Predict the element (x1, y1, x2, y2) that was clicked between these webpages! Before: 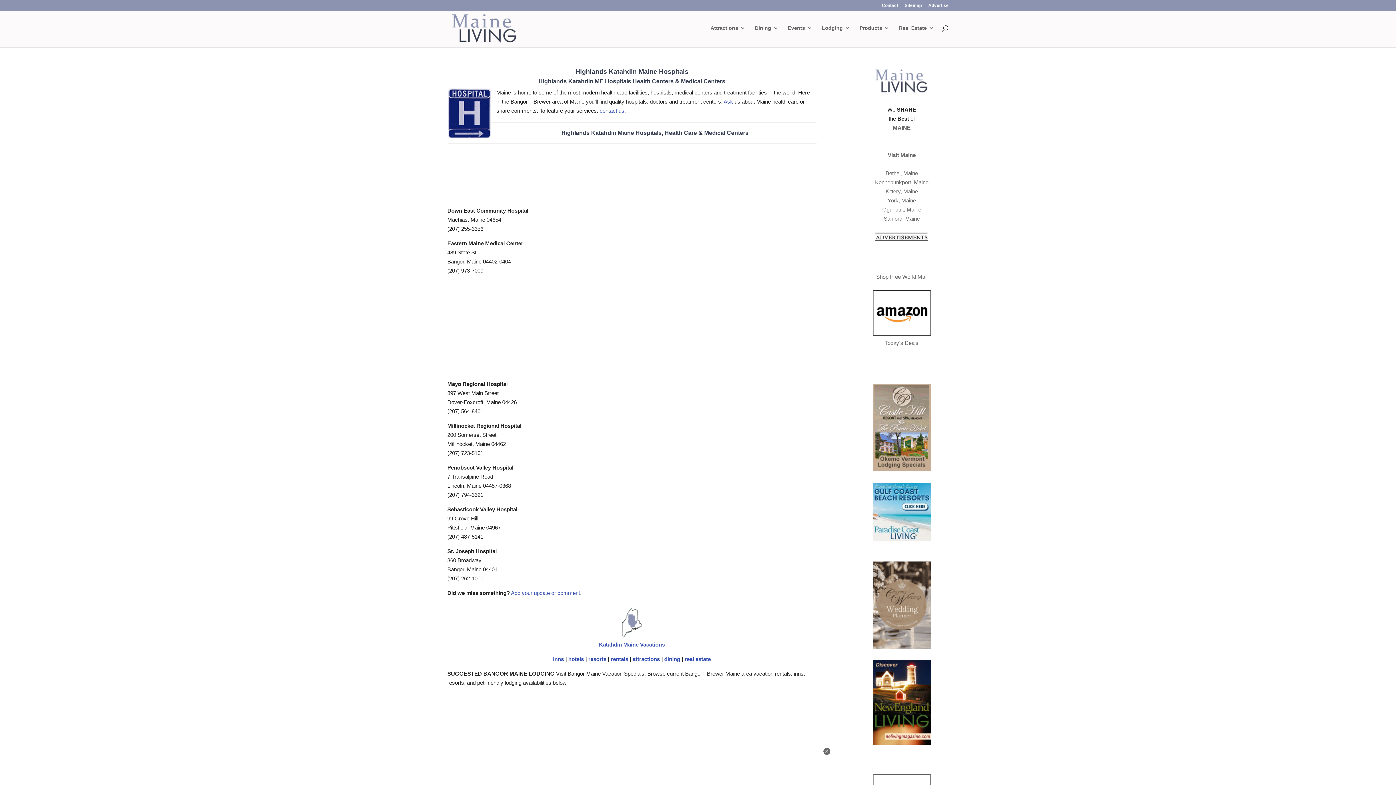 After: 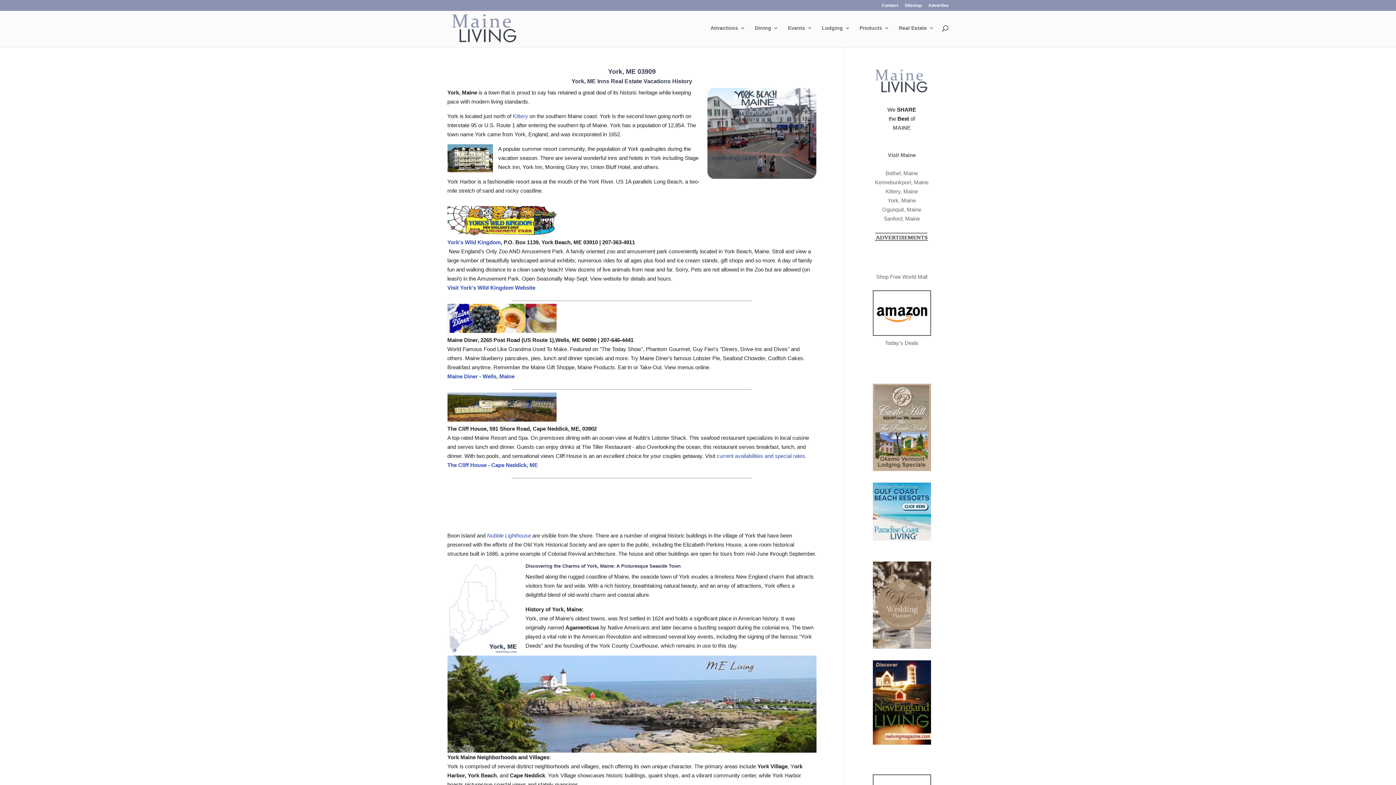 Action: label: York, Maine bbox: (887, 197, 916, 203)